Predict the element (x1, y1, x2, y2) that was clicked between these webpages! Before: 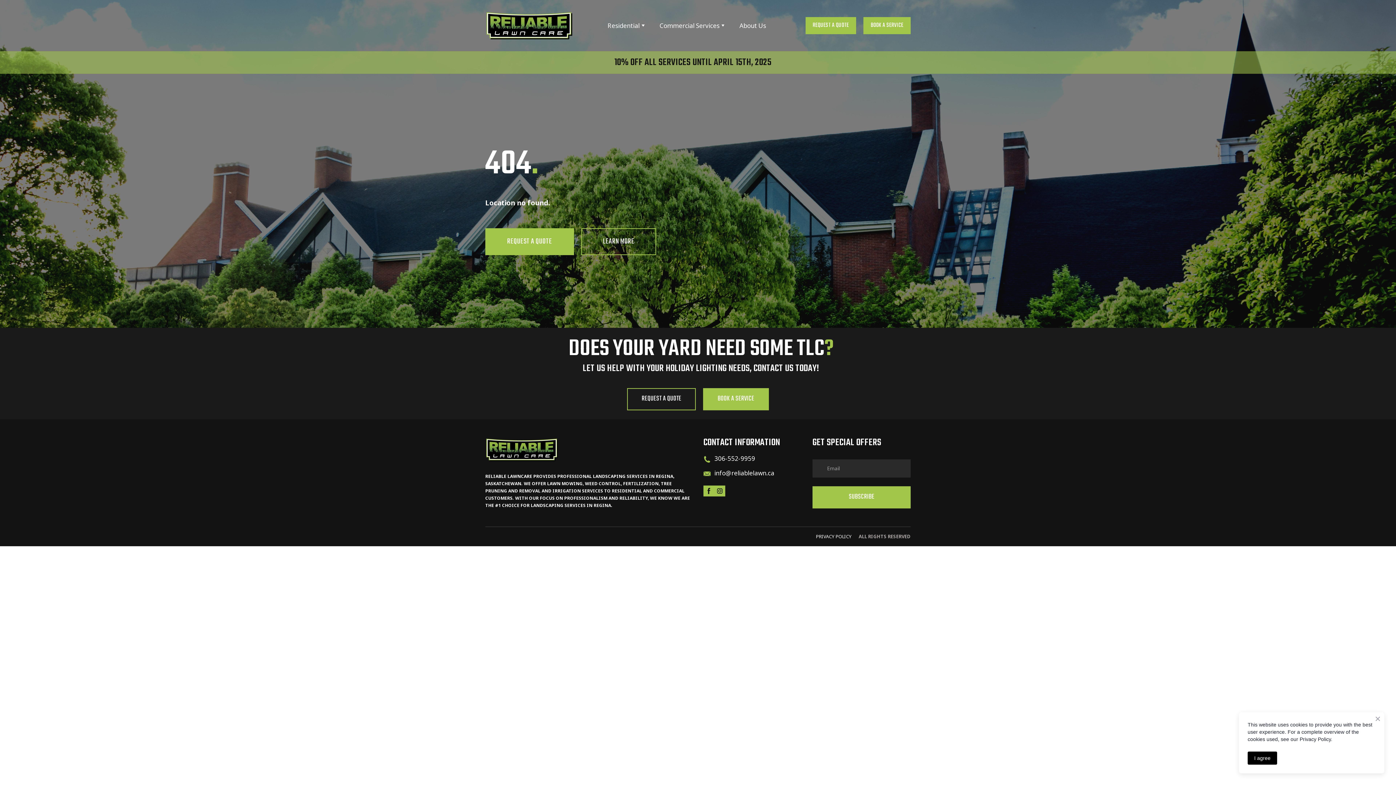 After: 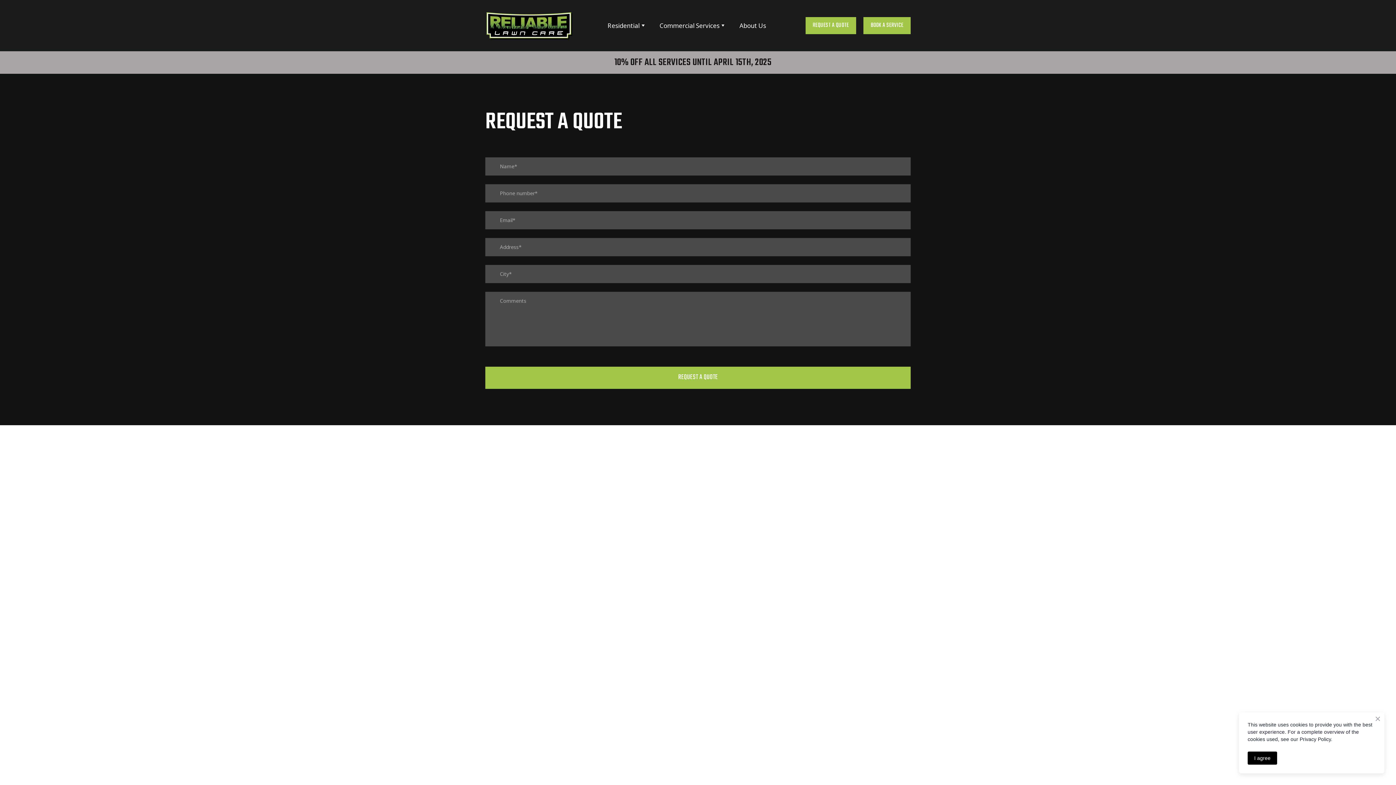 Action: bbox: (703, 388, 769, 410) label: BOOK A SERVICE